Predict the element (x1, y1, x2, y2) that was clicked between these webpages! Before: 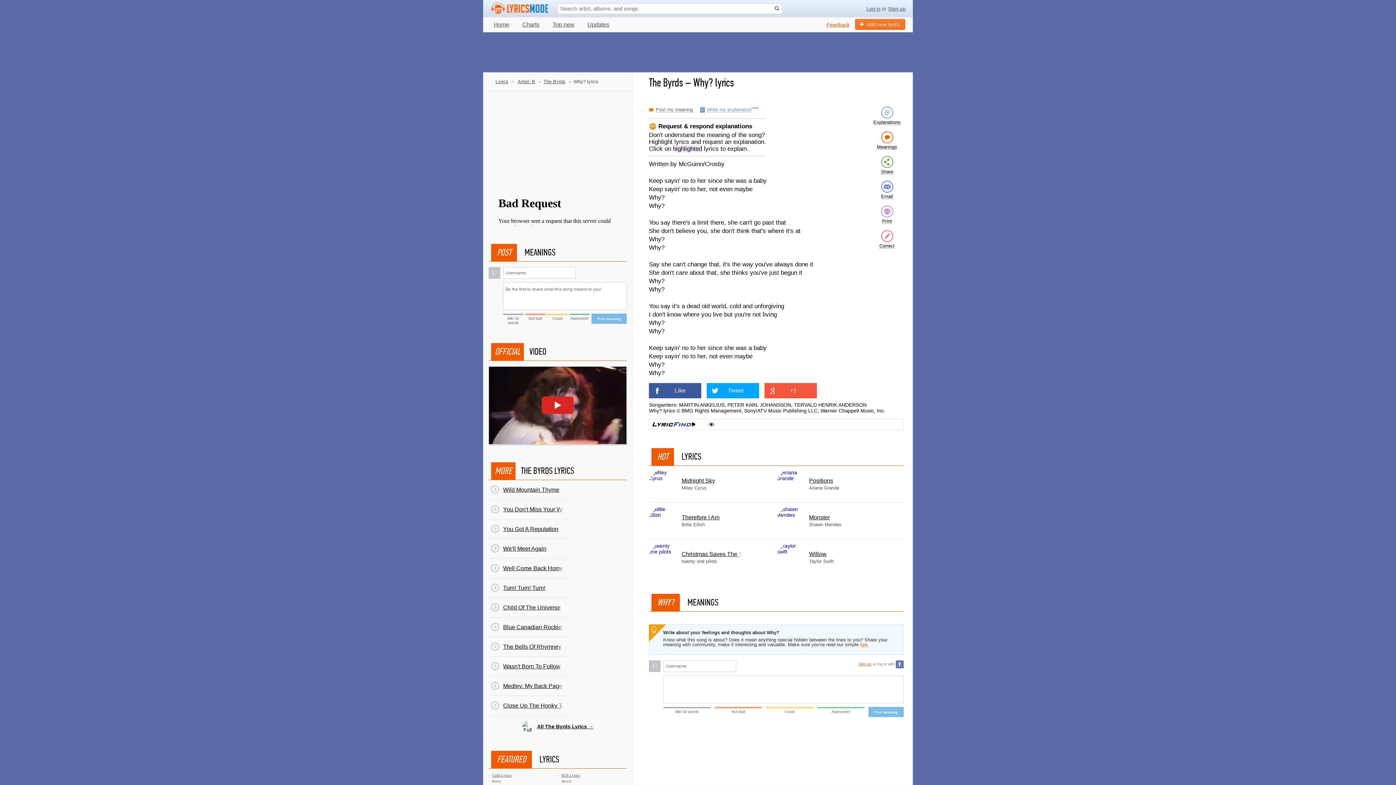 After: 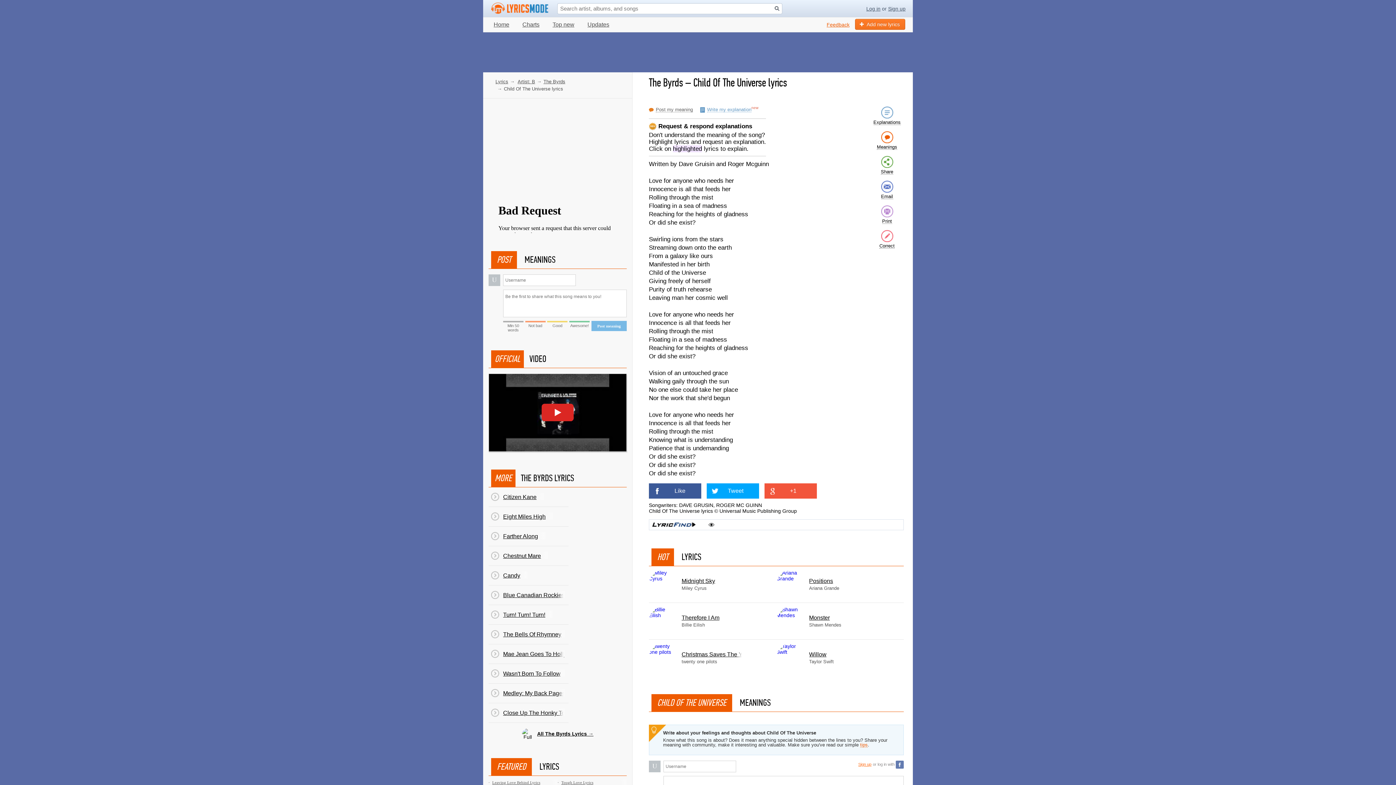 Action: label: Child Of The Universe bbox: (488, 598, 568, 617)